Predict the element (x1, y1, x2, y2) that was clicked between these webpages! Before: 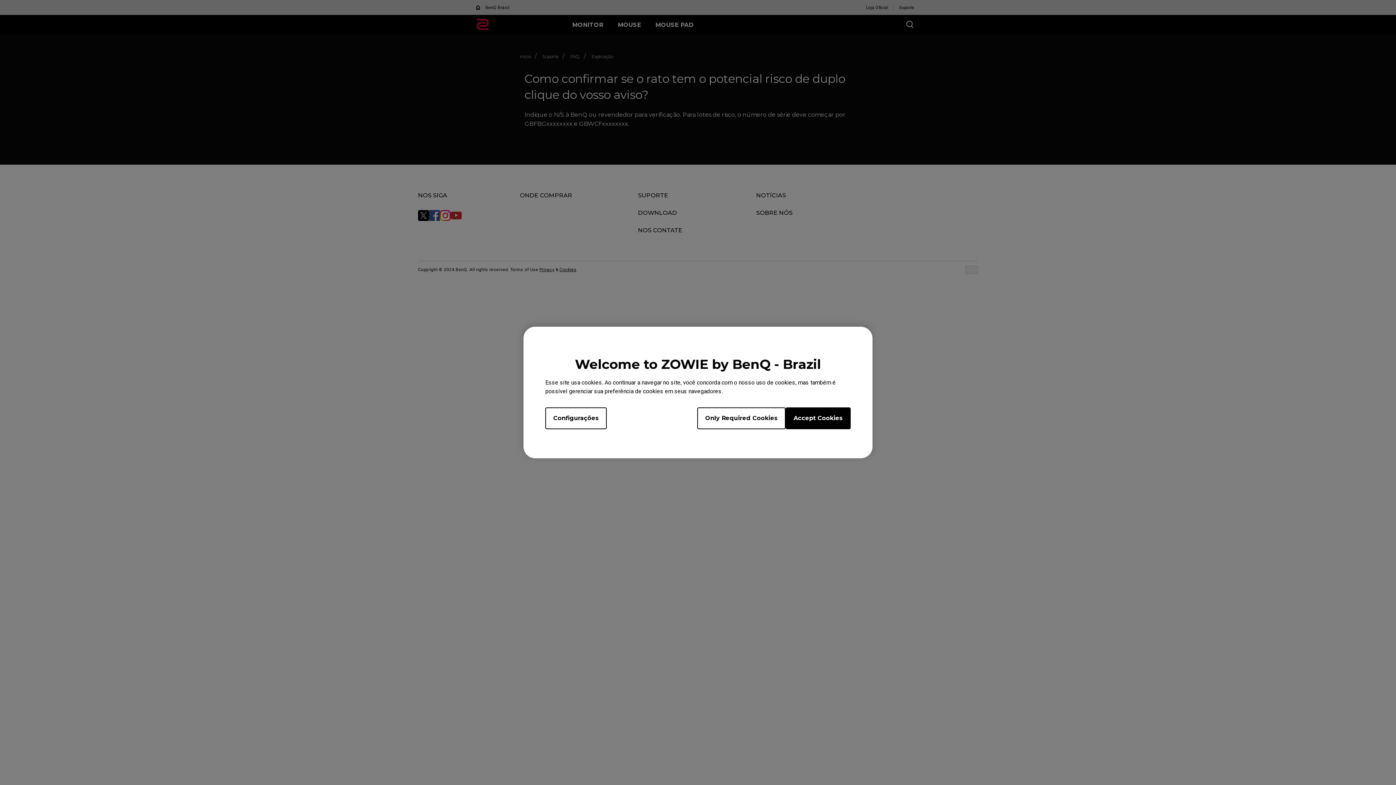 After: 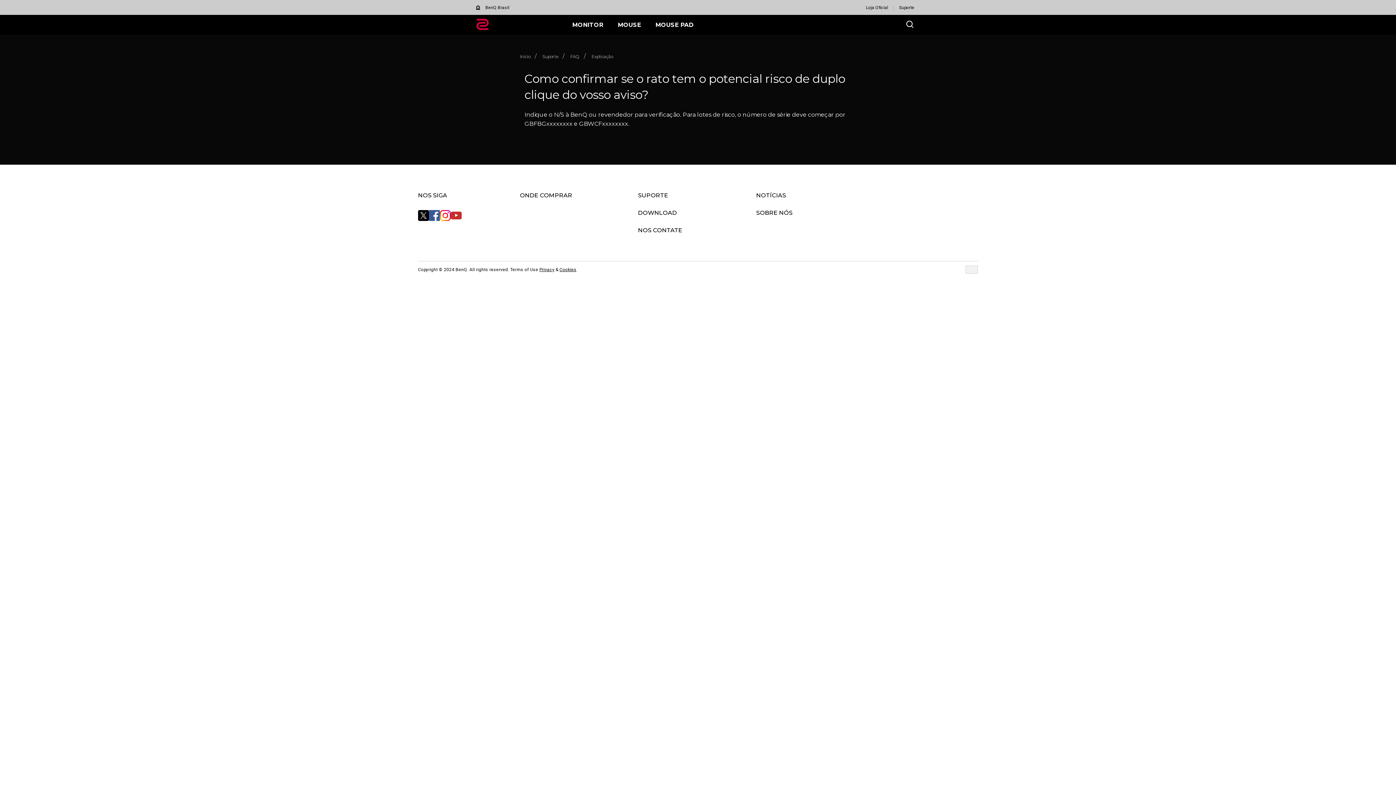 Action: label: Accept Cookies bbox: (785, 407, 850, 429)